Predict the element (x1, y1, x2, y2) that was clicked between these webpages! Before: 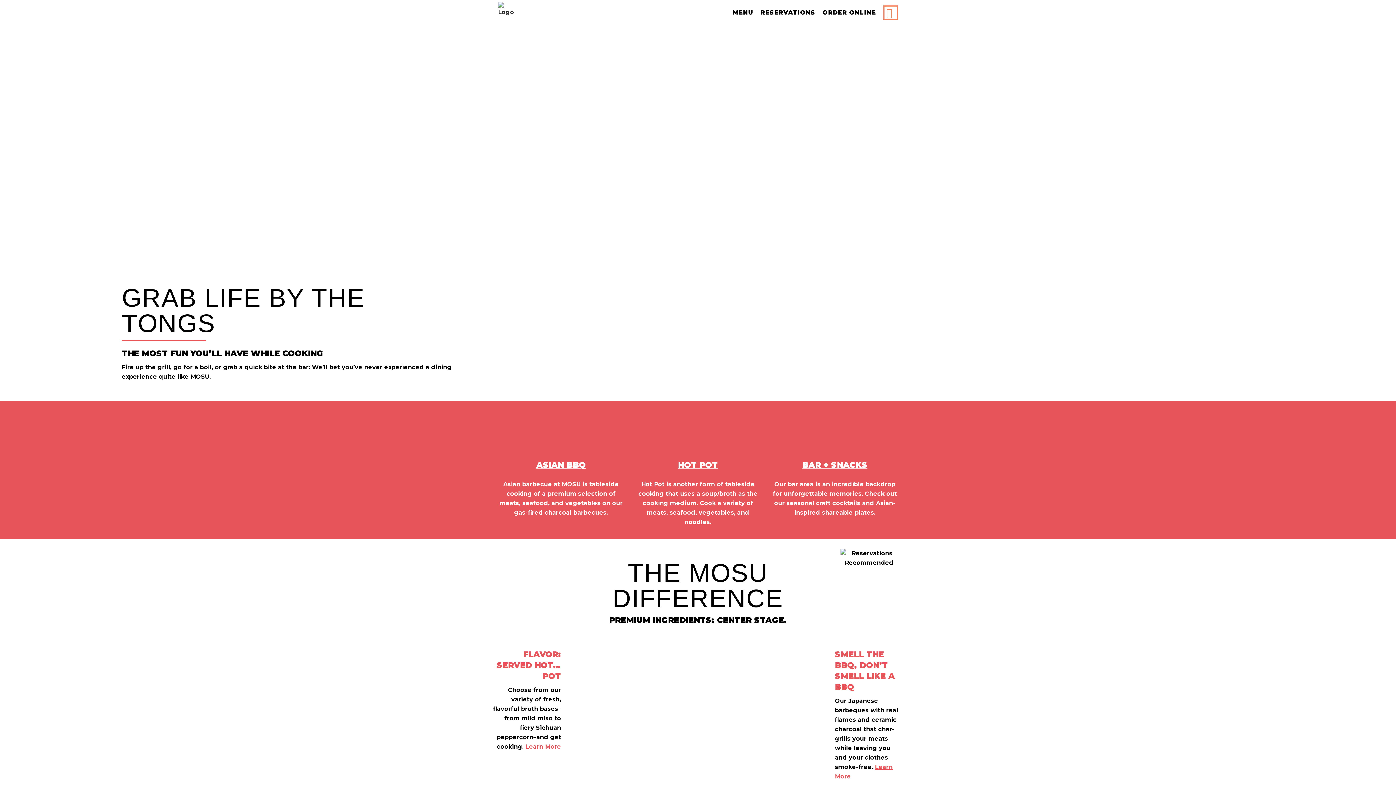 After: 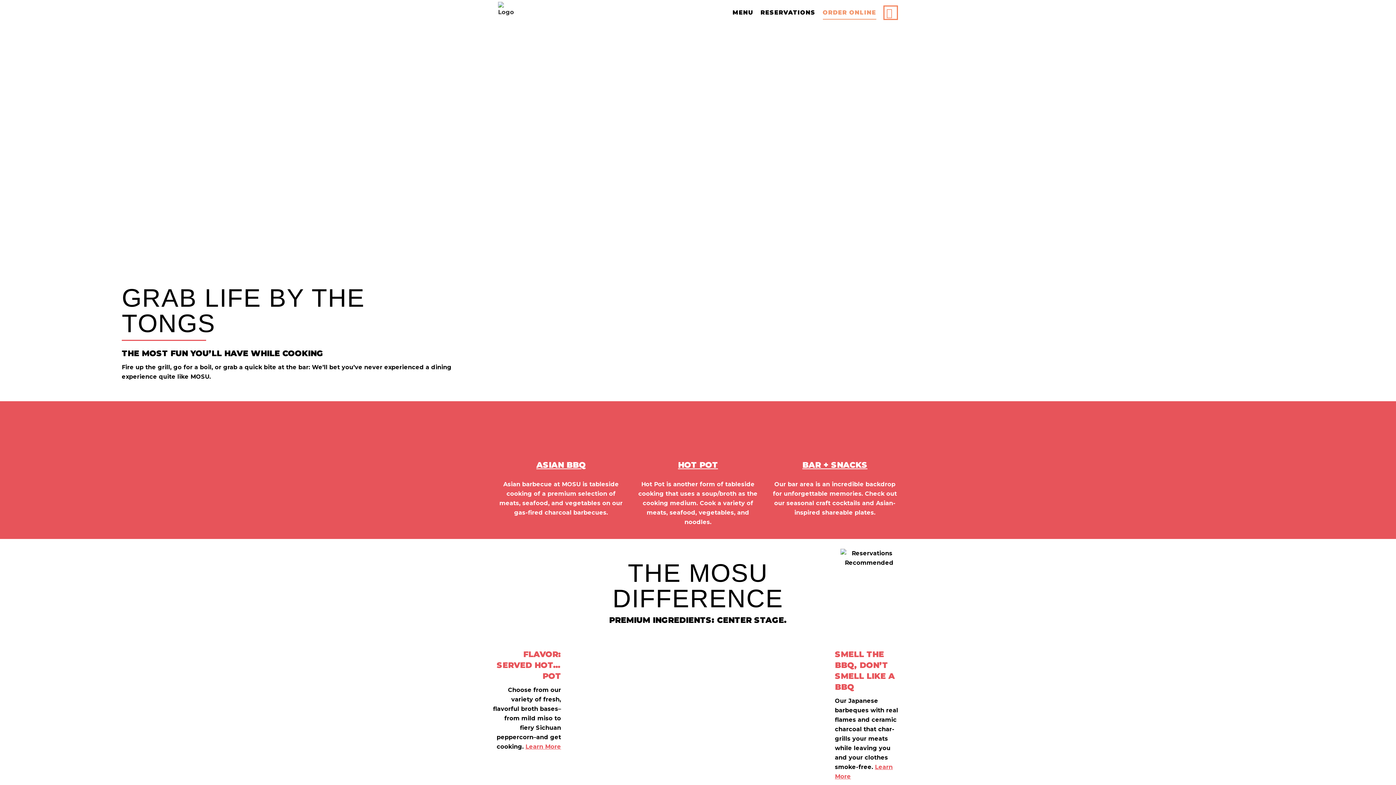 Action: bbox: (819, 0, 880, 25) label: ORDER ONLINE